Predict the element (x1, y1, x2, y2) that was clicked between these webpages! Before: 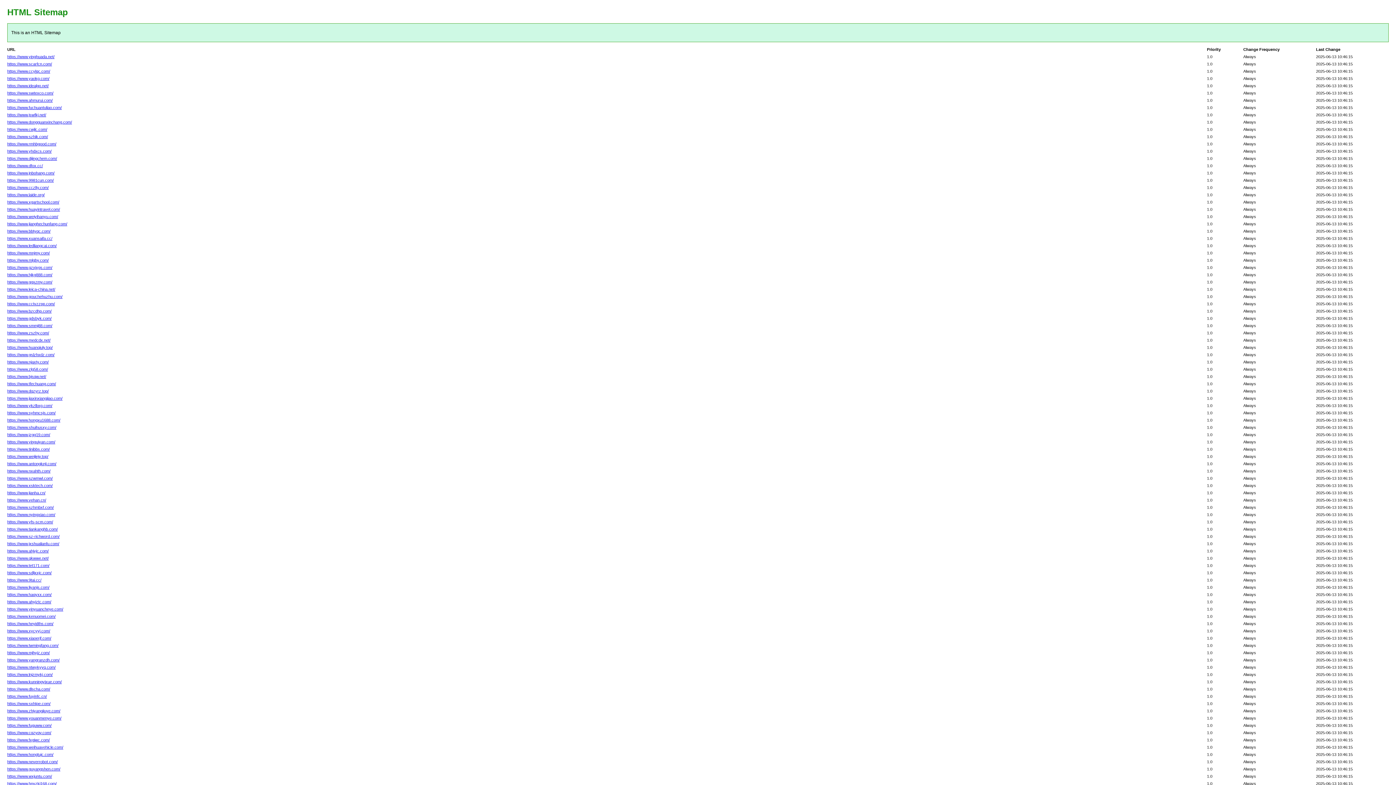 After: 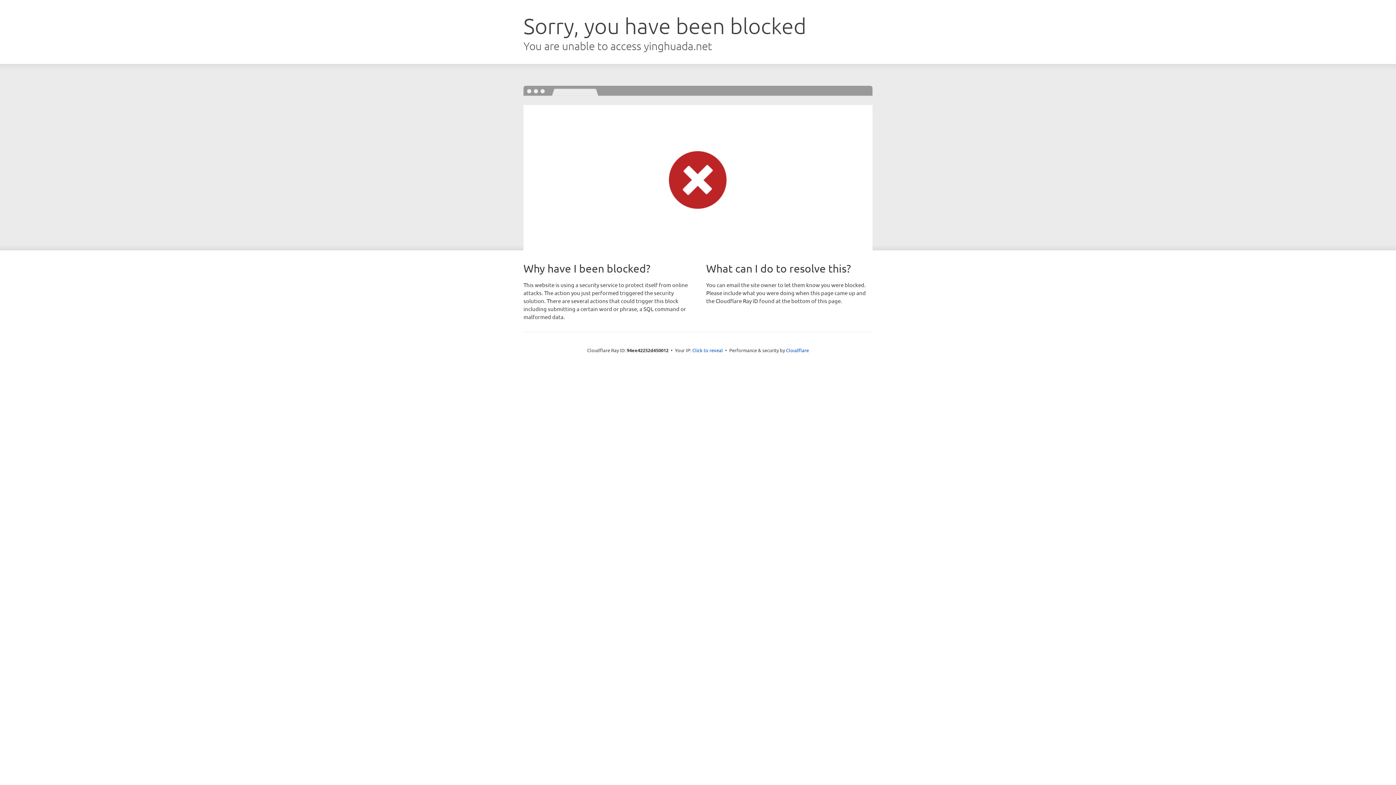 Action: label: https://www.yinghuada.net/ bbox: (7, 54, 54, 58)